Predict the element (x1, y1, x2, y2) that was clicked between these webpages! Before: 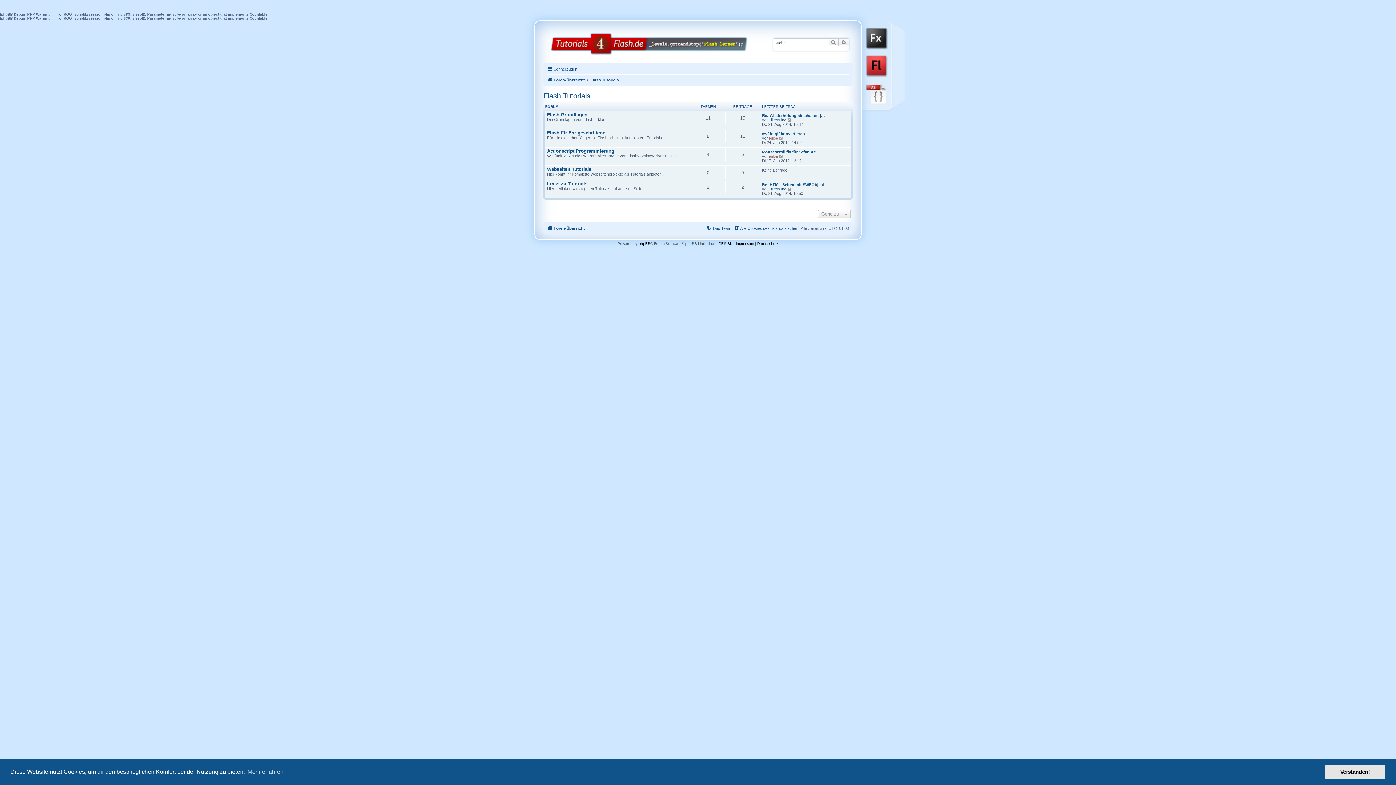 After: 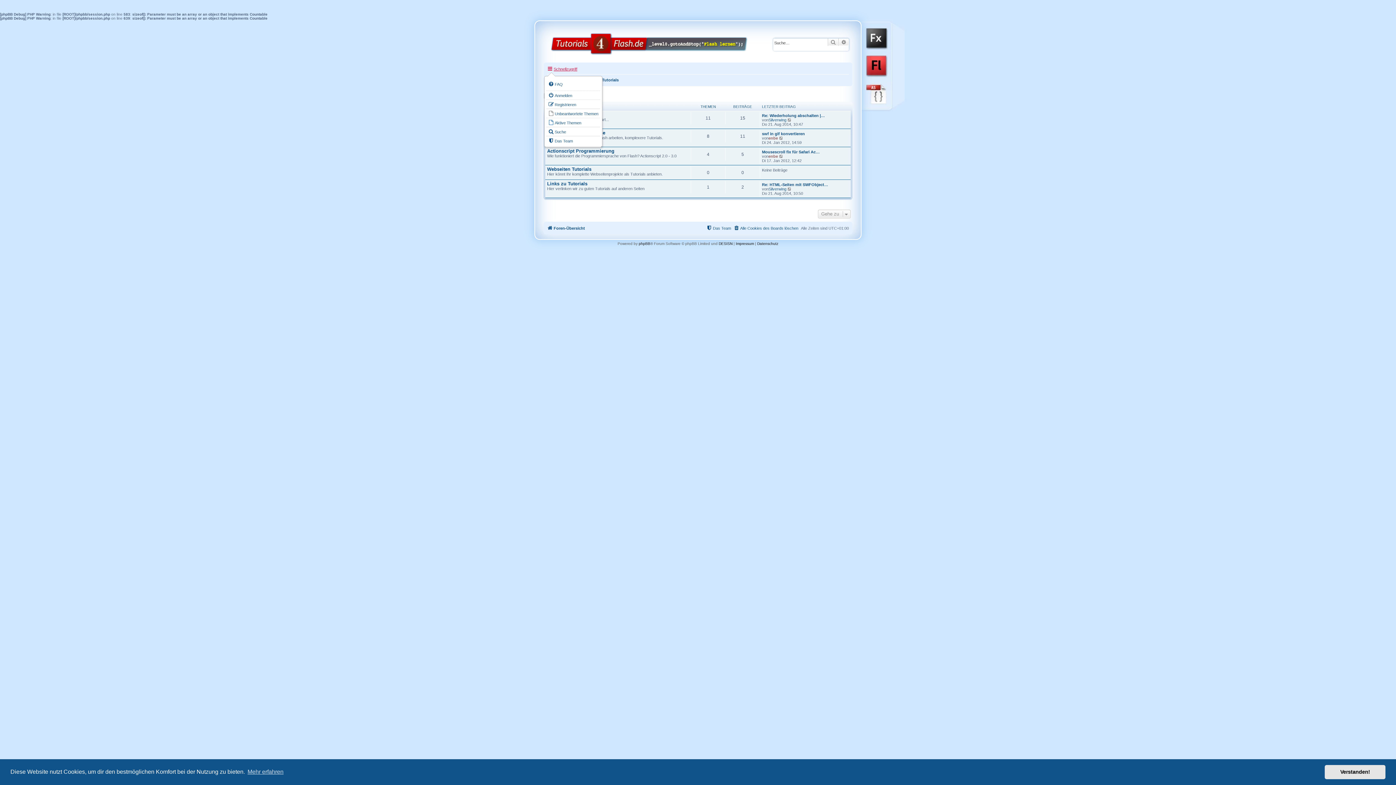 Action: label: Schnellzugriff bbox: (547, 64, 577, 73)